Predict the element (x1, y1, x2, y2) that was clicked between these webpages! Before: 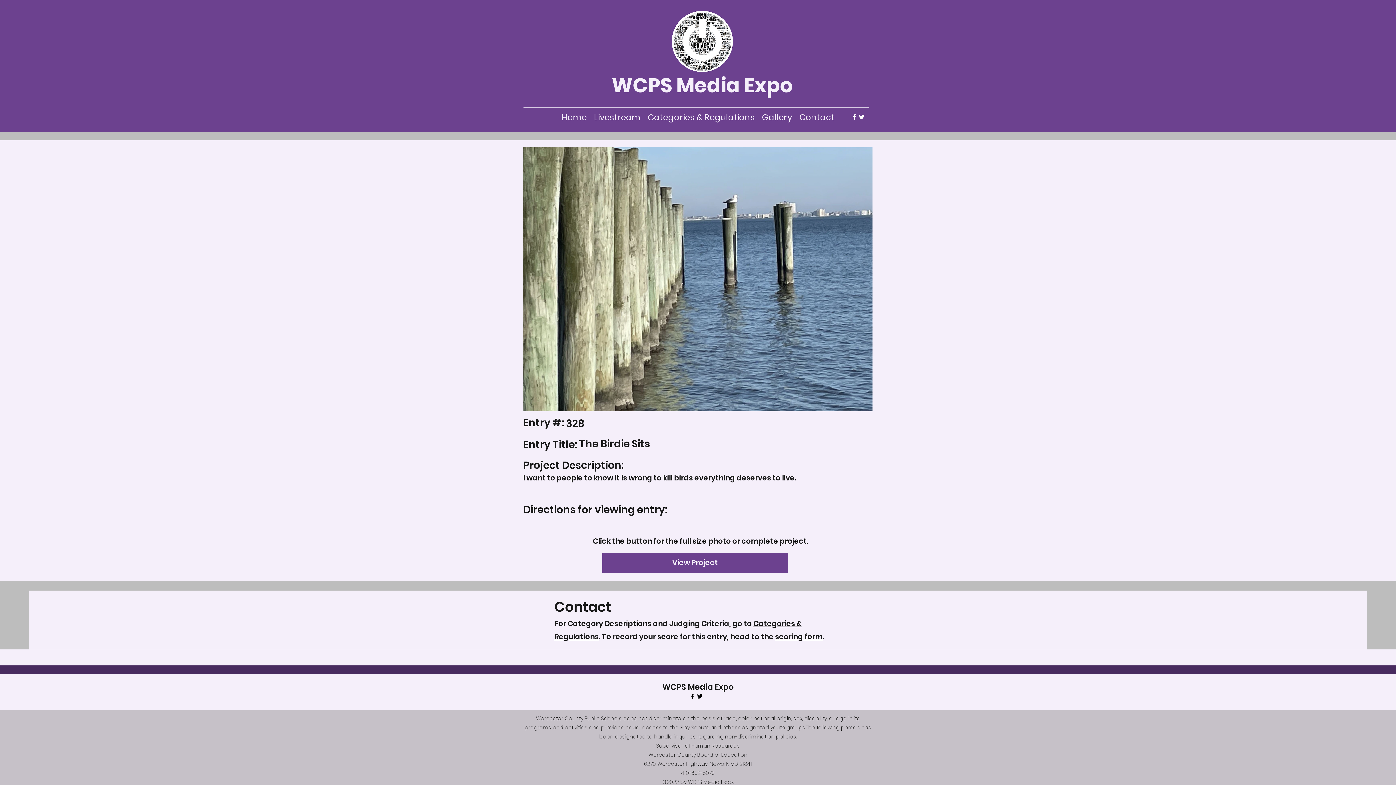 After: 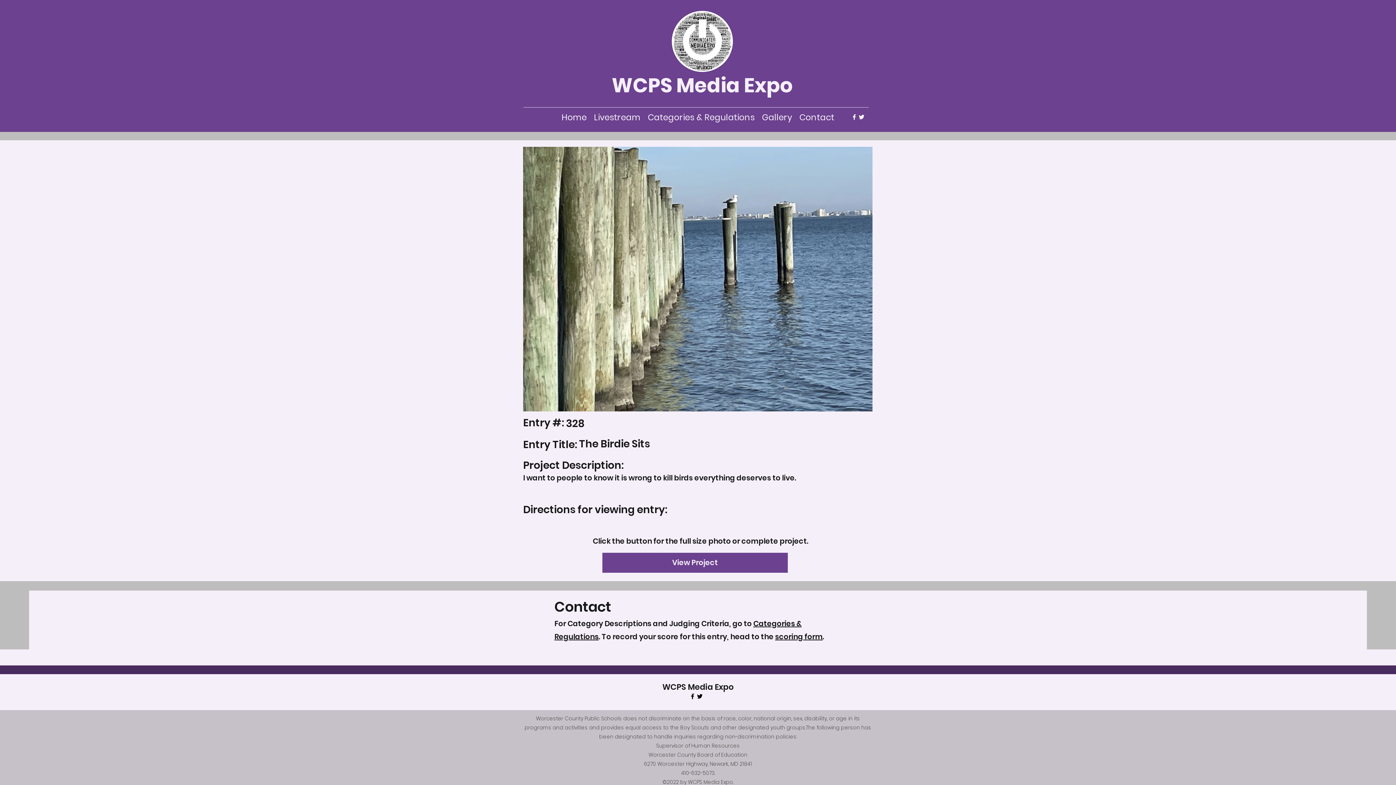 Action: bbox: (696, 693, 703, 700) label: Twitter